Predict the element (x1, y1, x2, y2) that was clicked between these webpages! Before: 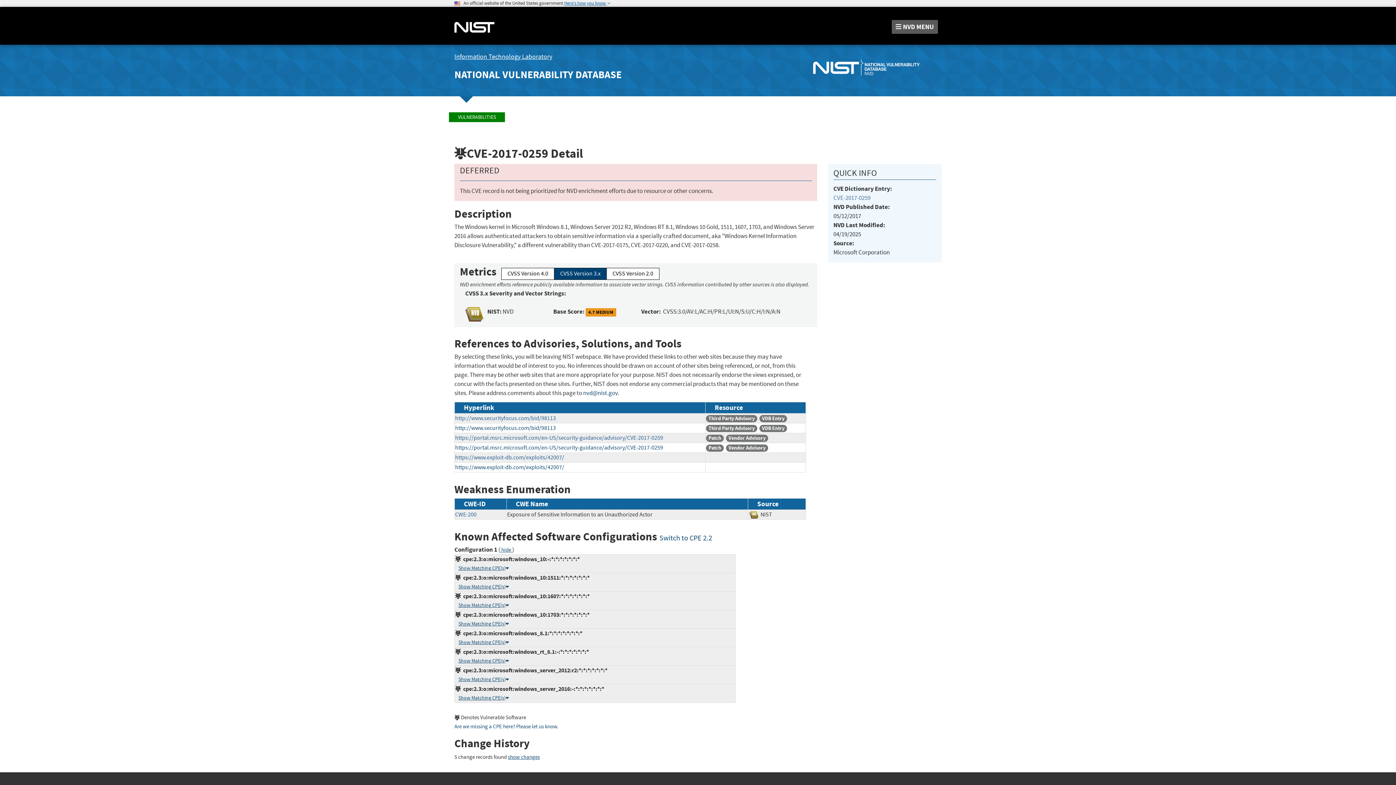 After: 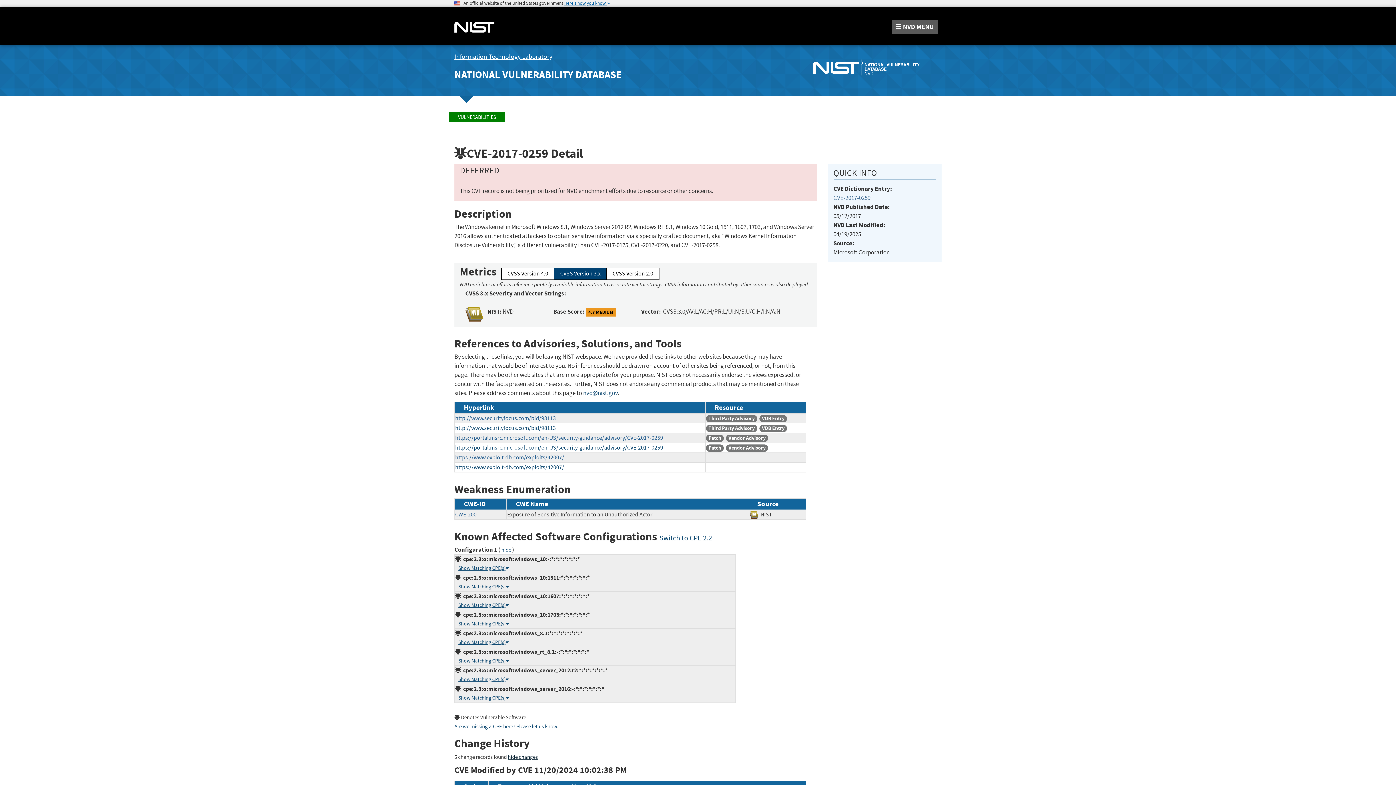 Action: bbox: (508, 754, 540, 761) label: show changes